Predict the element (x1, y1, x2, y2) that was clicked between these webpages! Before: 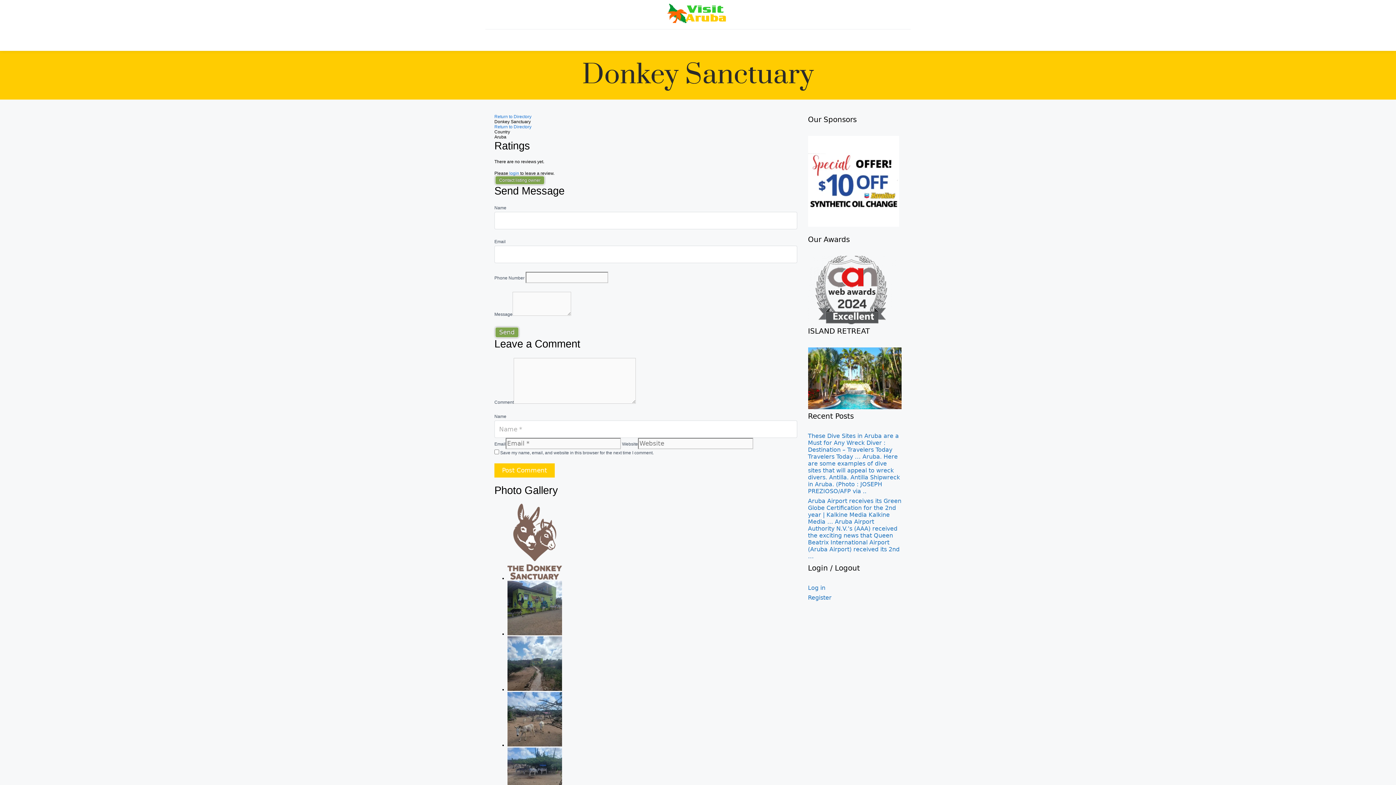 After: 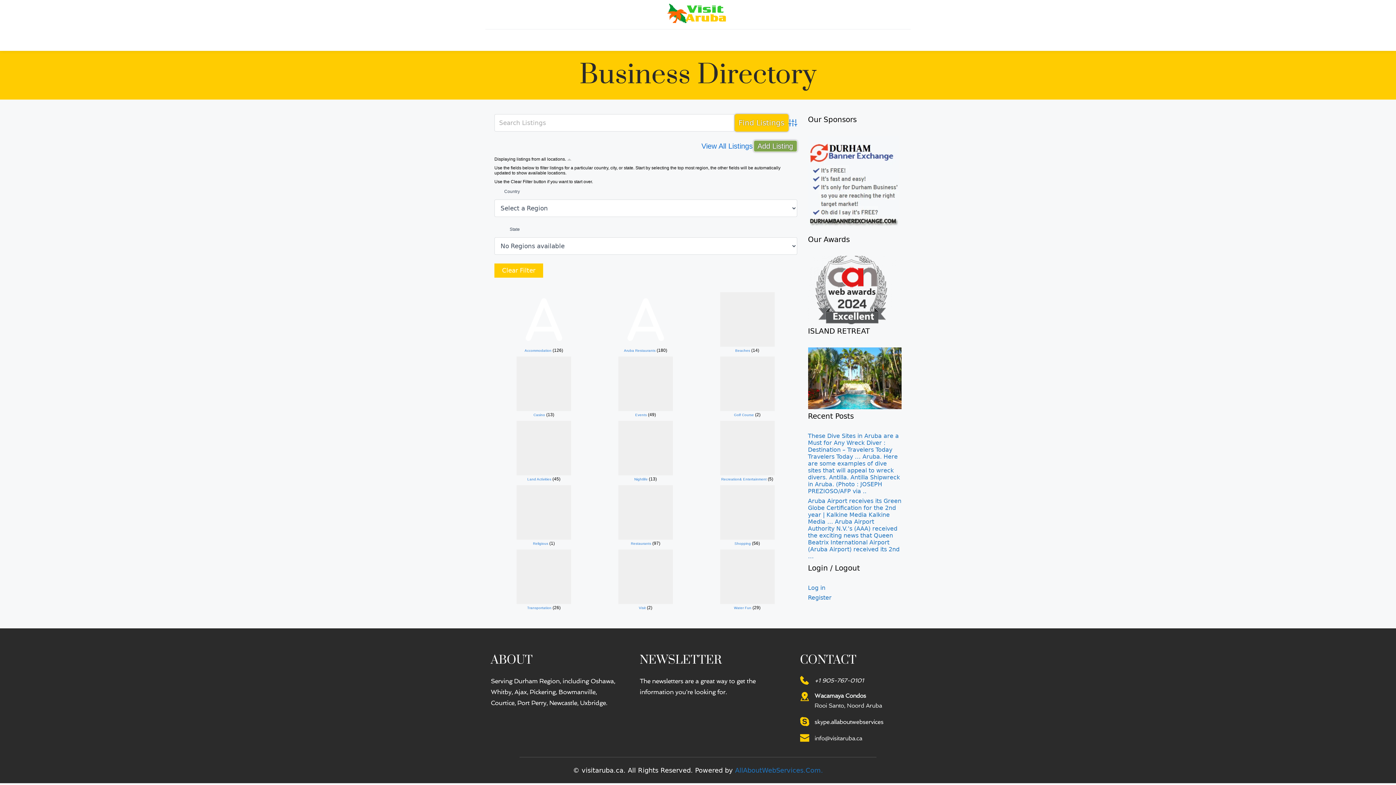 Action: label: Return to Directory bbox: (494, 114, 531, 119)